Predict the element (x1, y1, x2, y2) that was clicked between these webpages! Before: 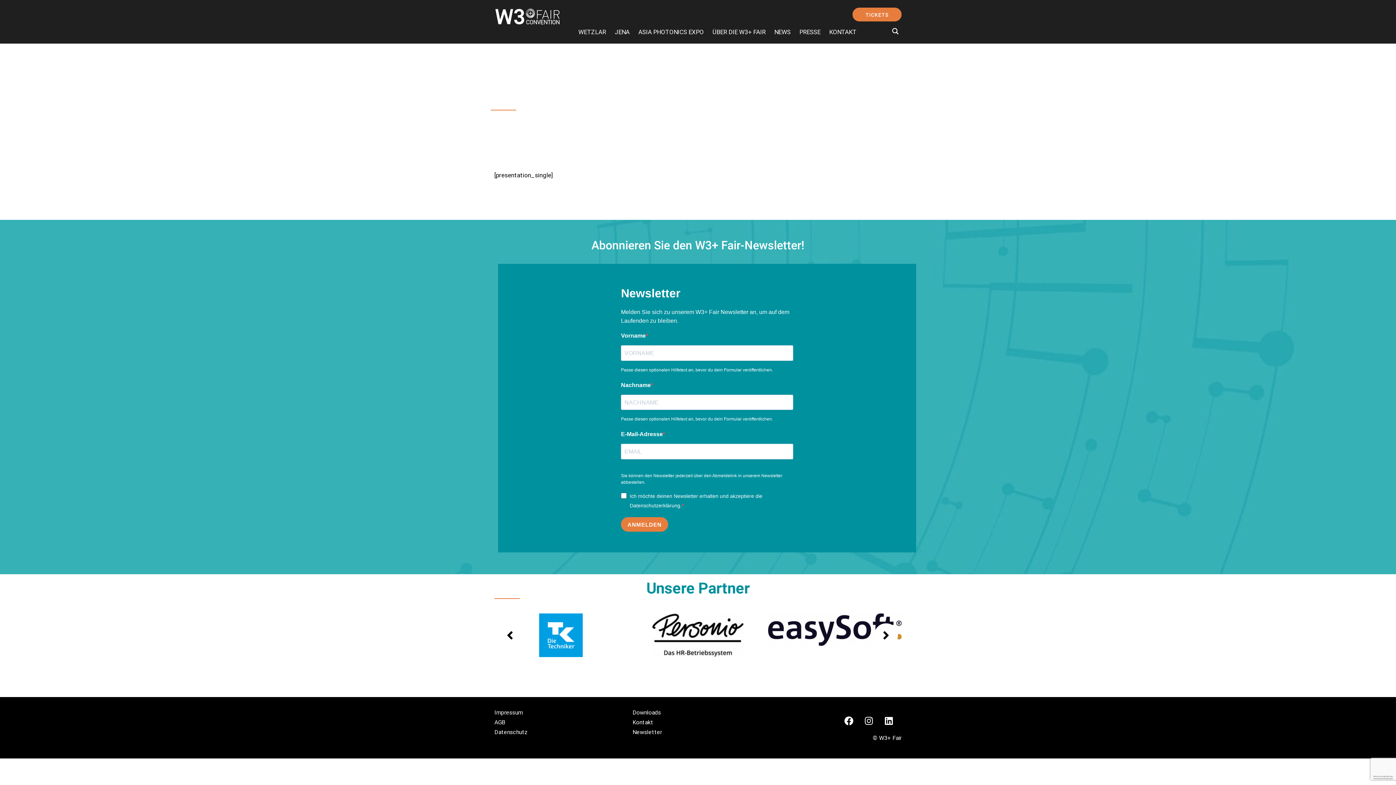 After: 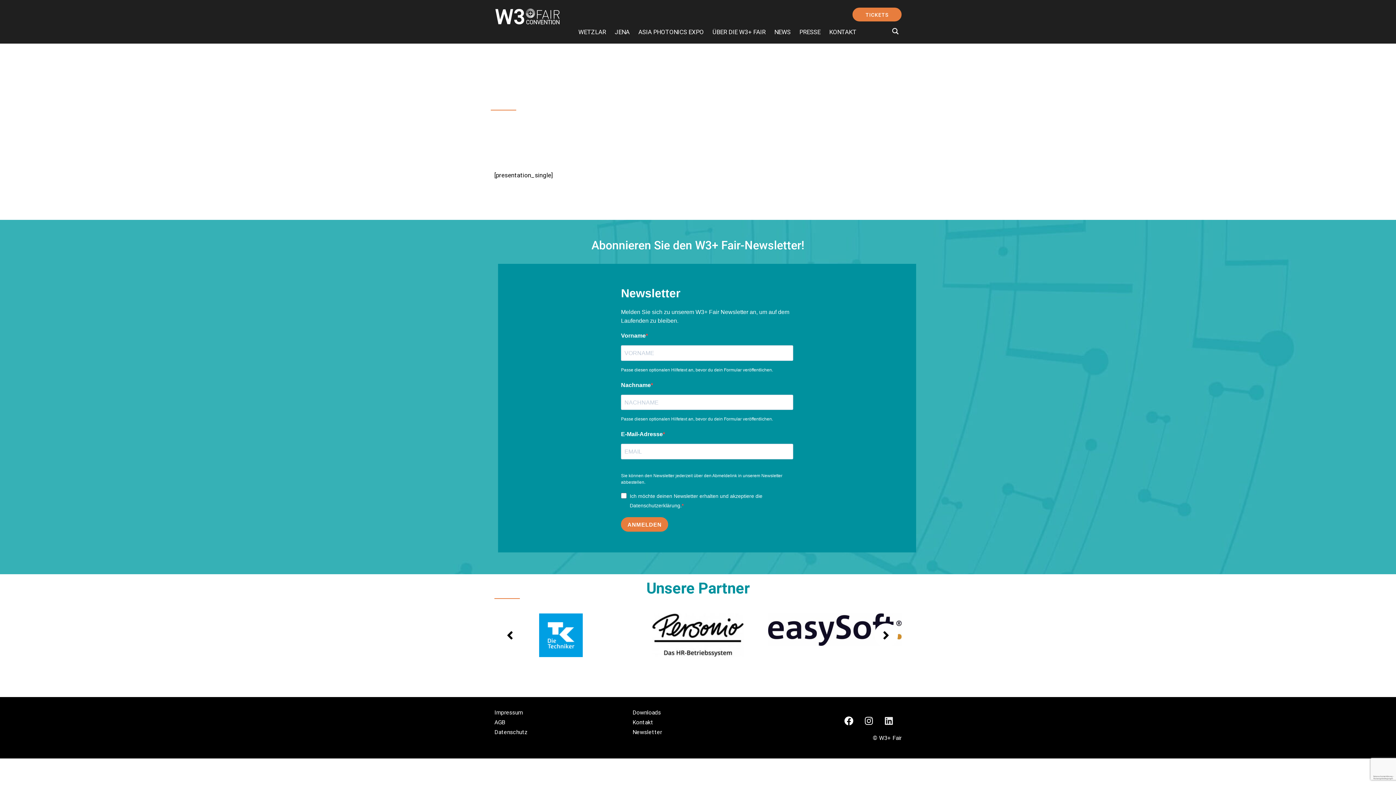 Action: label: Linkedin bbox: (879, 712, 898, 730)